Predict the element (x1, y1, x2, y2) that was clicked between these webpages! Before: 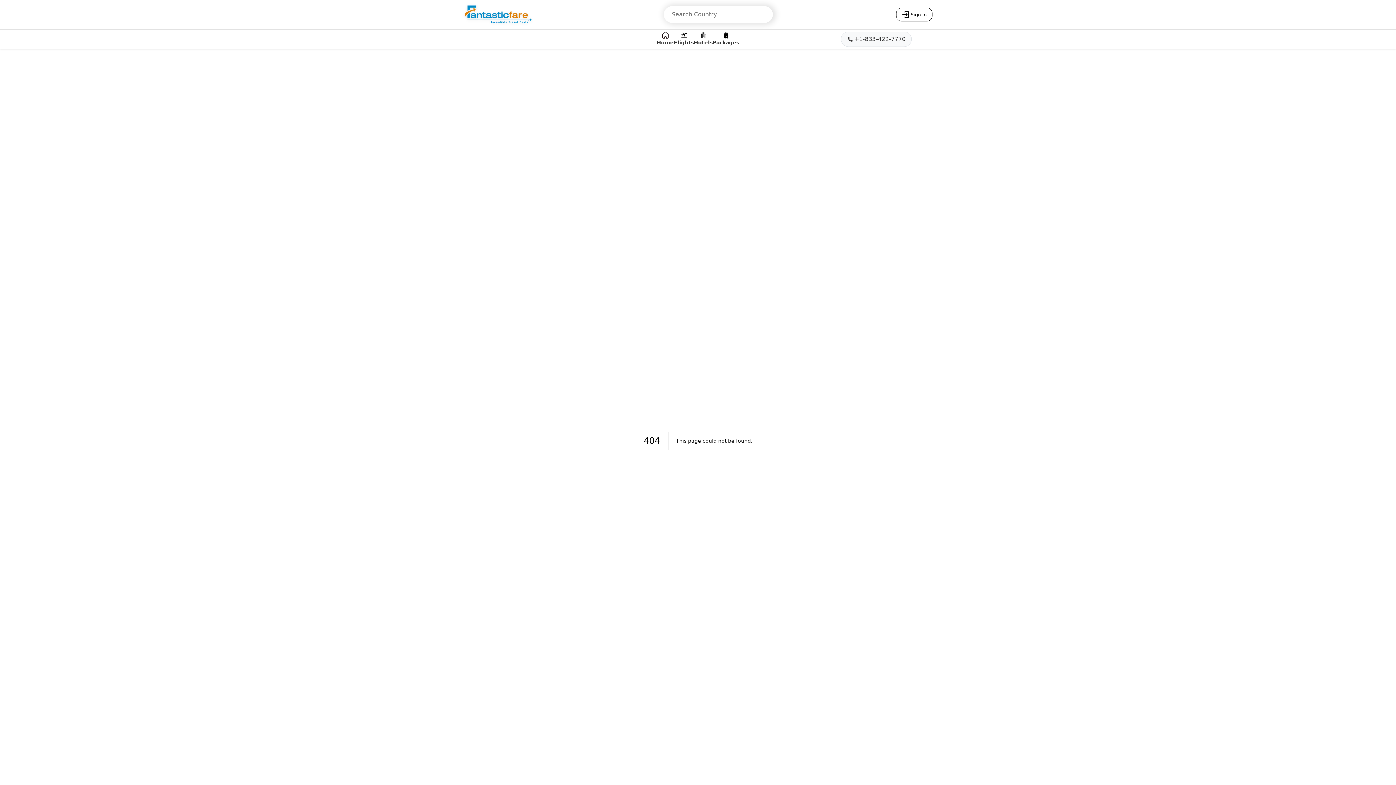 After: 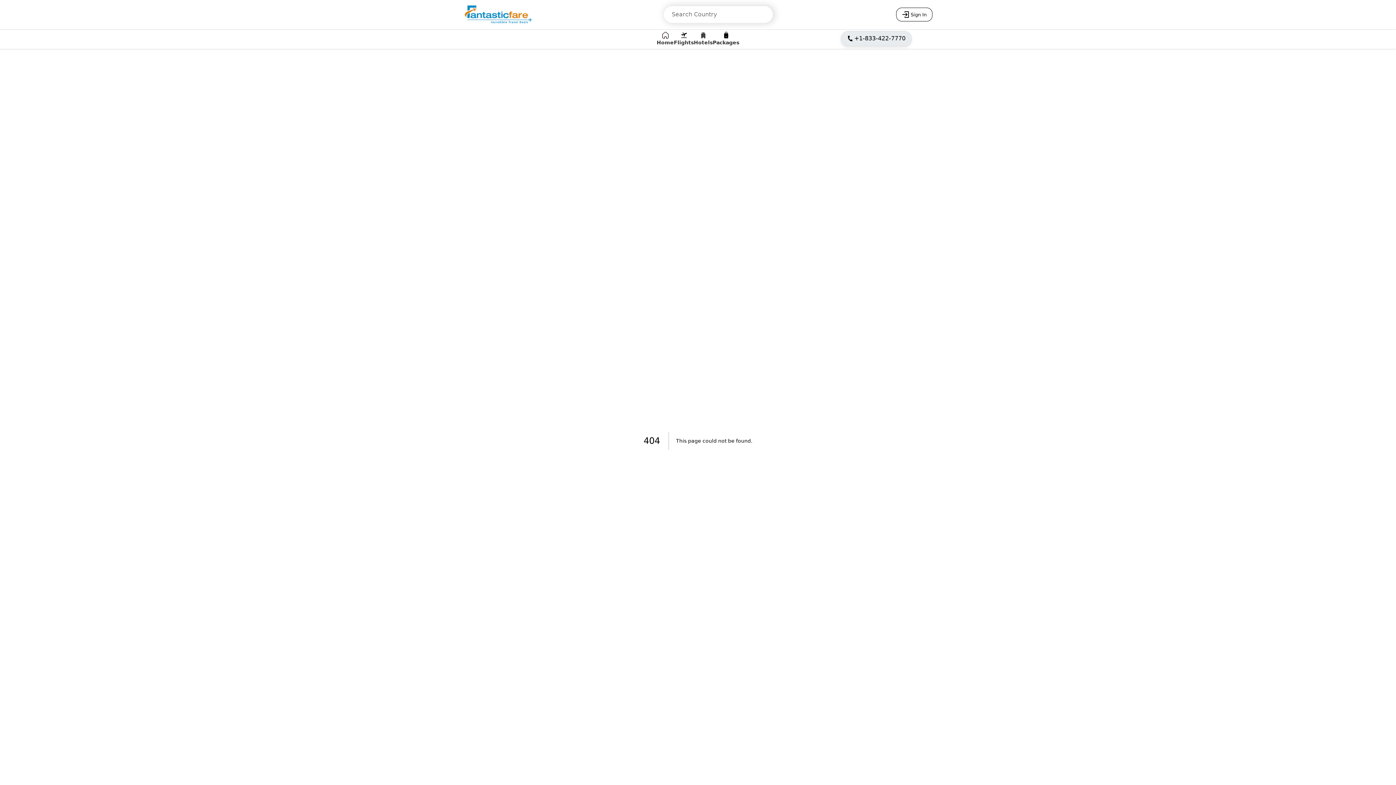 Action: label: +1-833-422-7770 bbox: (841, 31, 912, 46)